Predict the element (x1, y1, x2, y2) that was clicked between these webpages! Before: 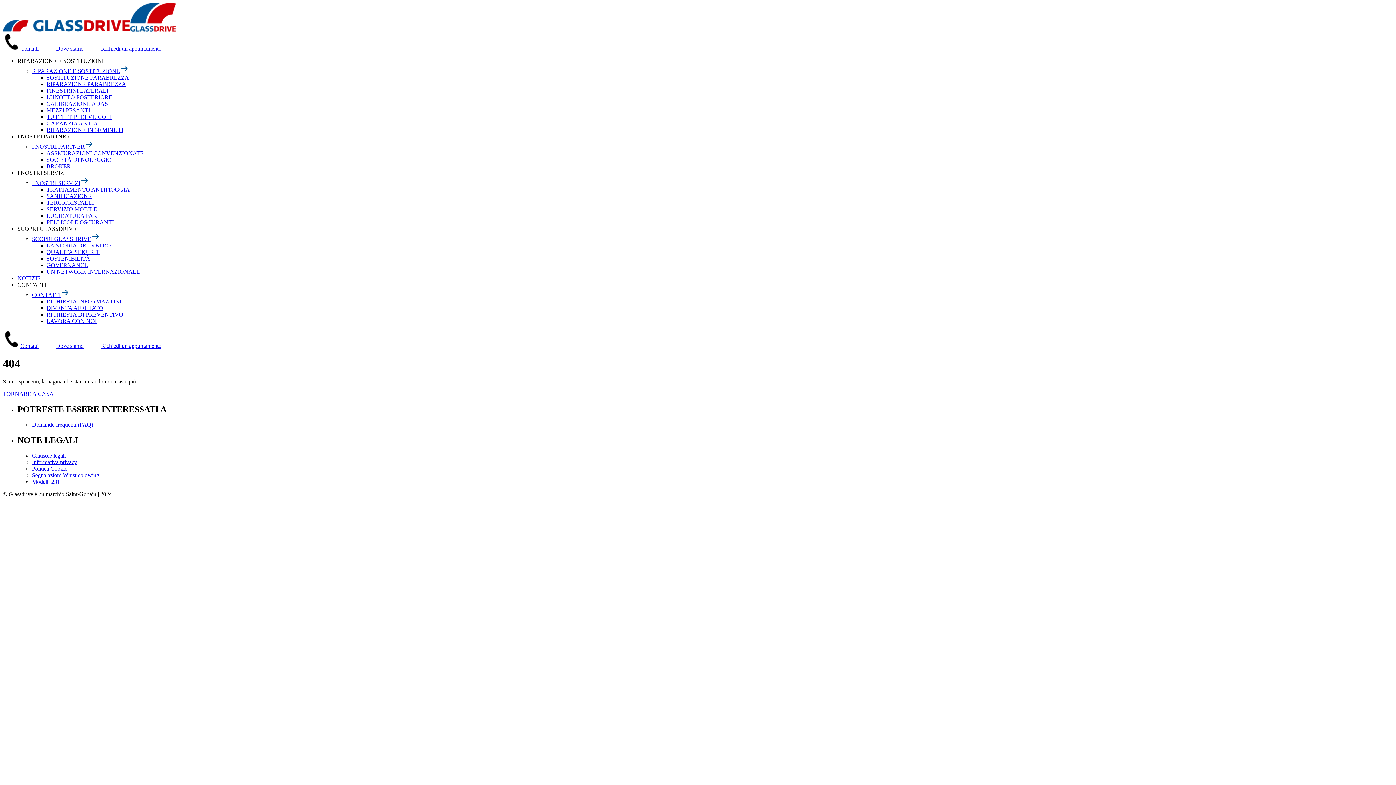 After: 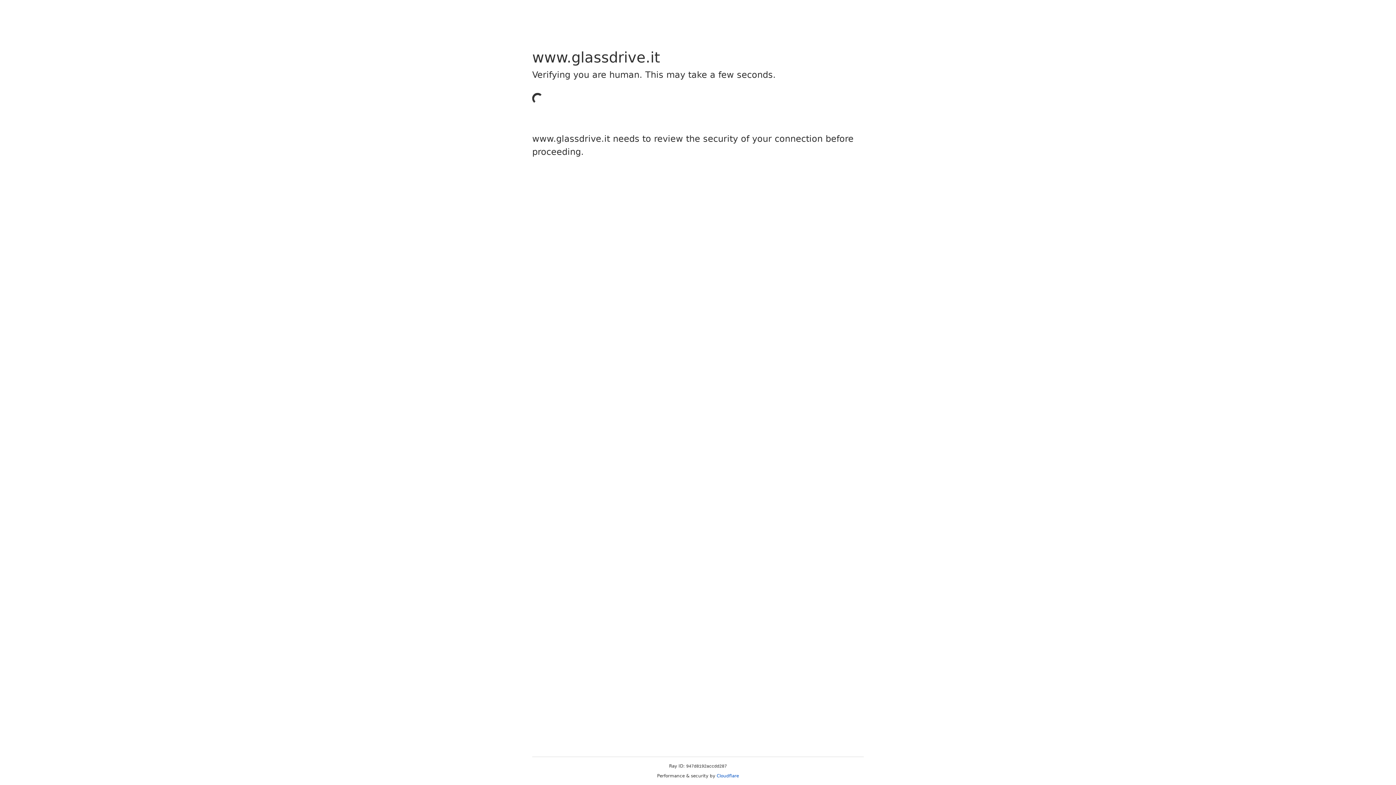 Action: bbox: (46, 100, 108, 106) label: CALIBRAZIONE ADAS